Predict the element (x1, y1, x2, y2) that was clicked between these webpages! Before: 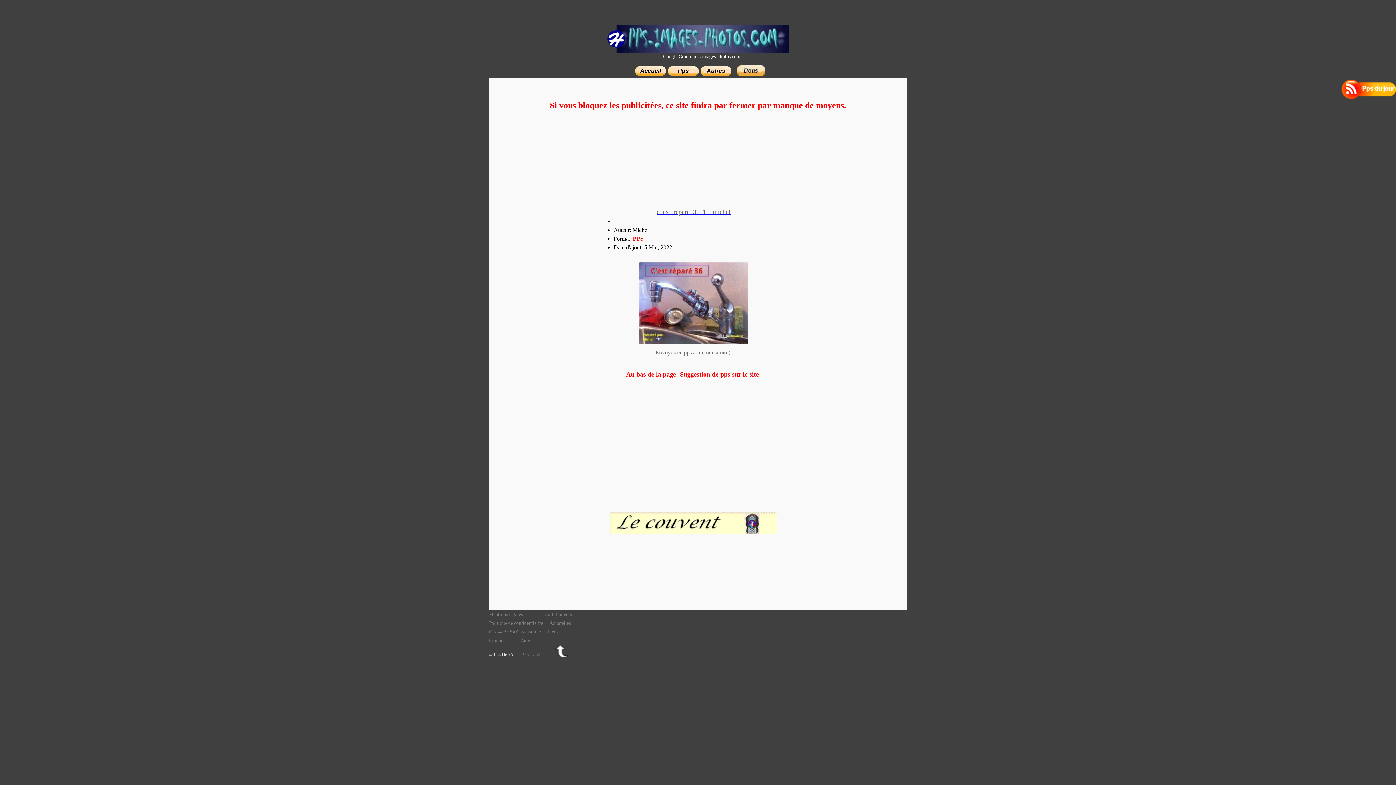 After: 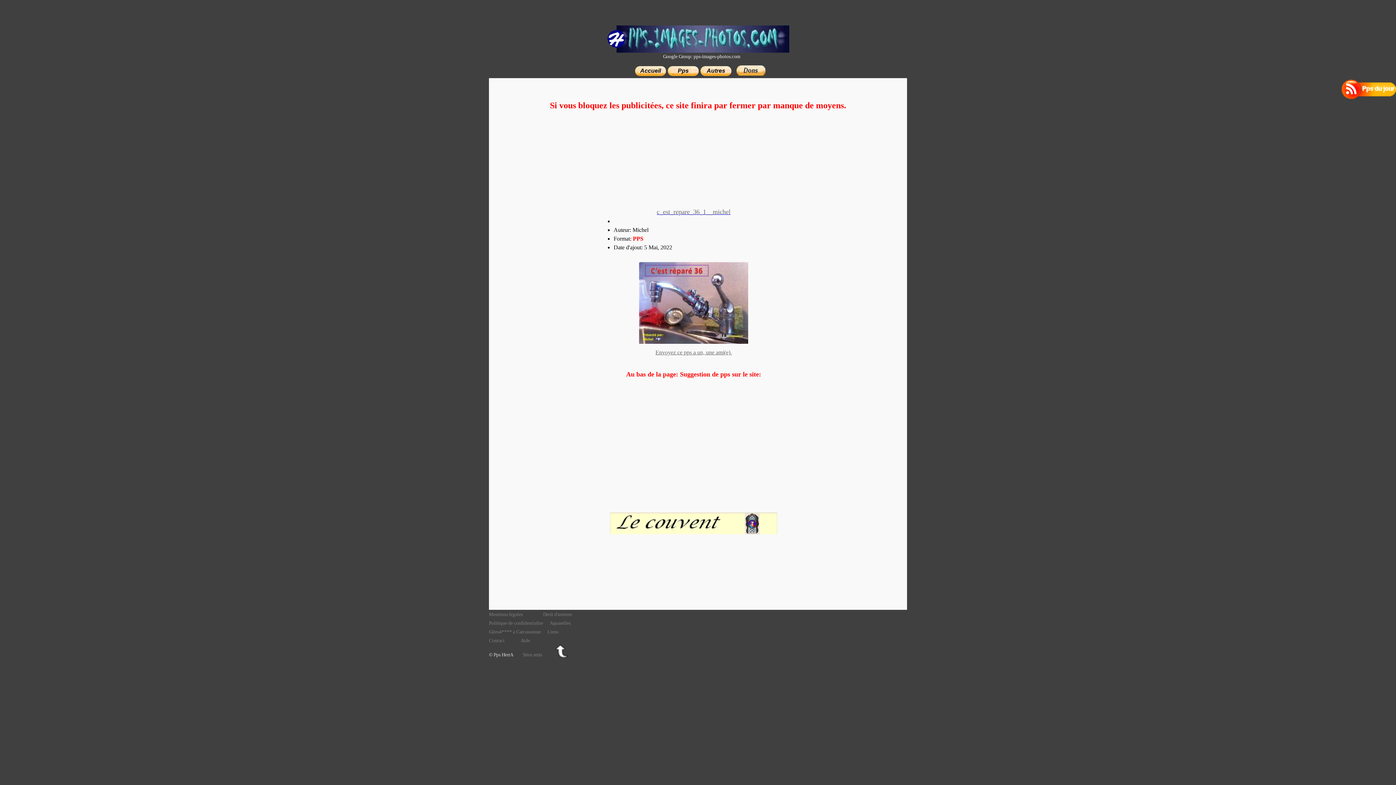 Action: label: Envoyez ce pps a un, une ami(e). bbox: (655, 349, 732, 355)